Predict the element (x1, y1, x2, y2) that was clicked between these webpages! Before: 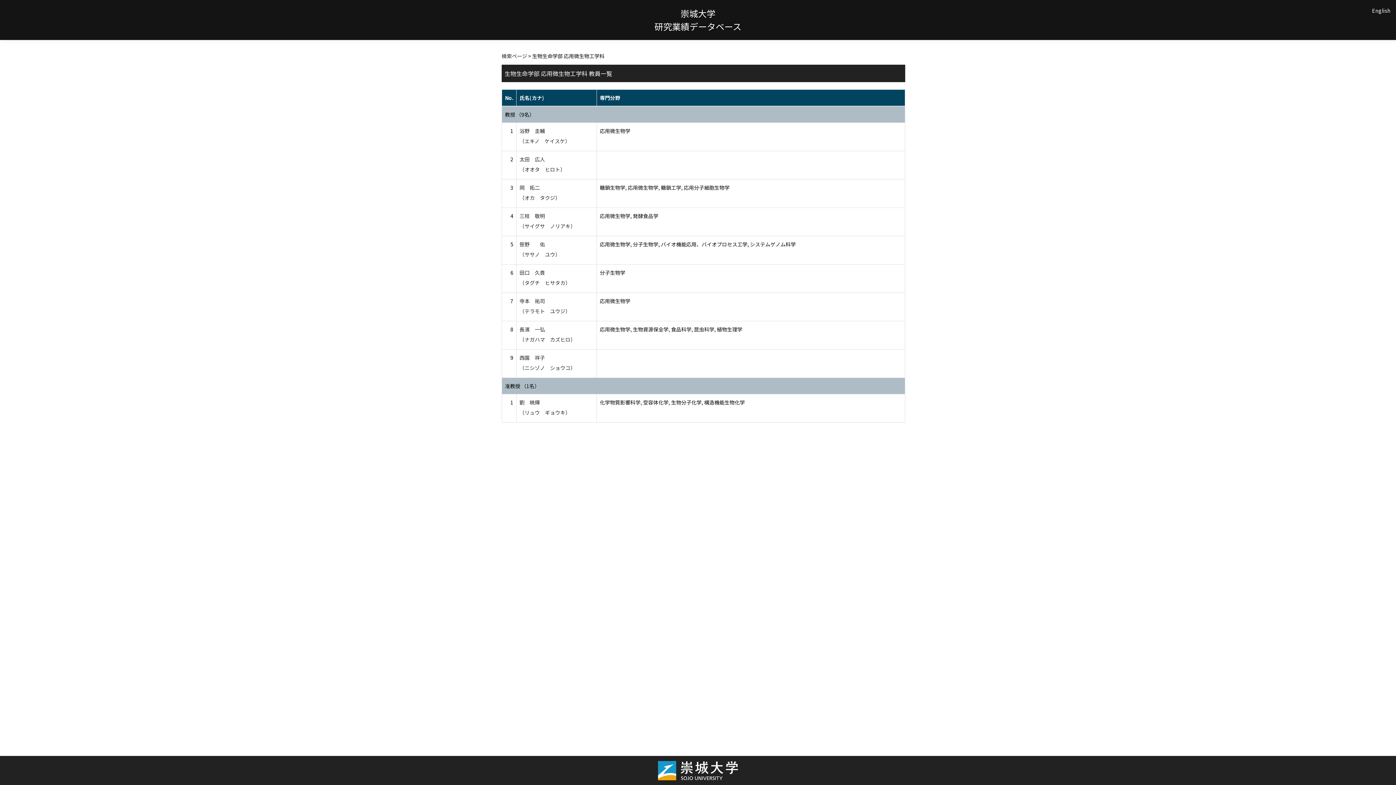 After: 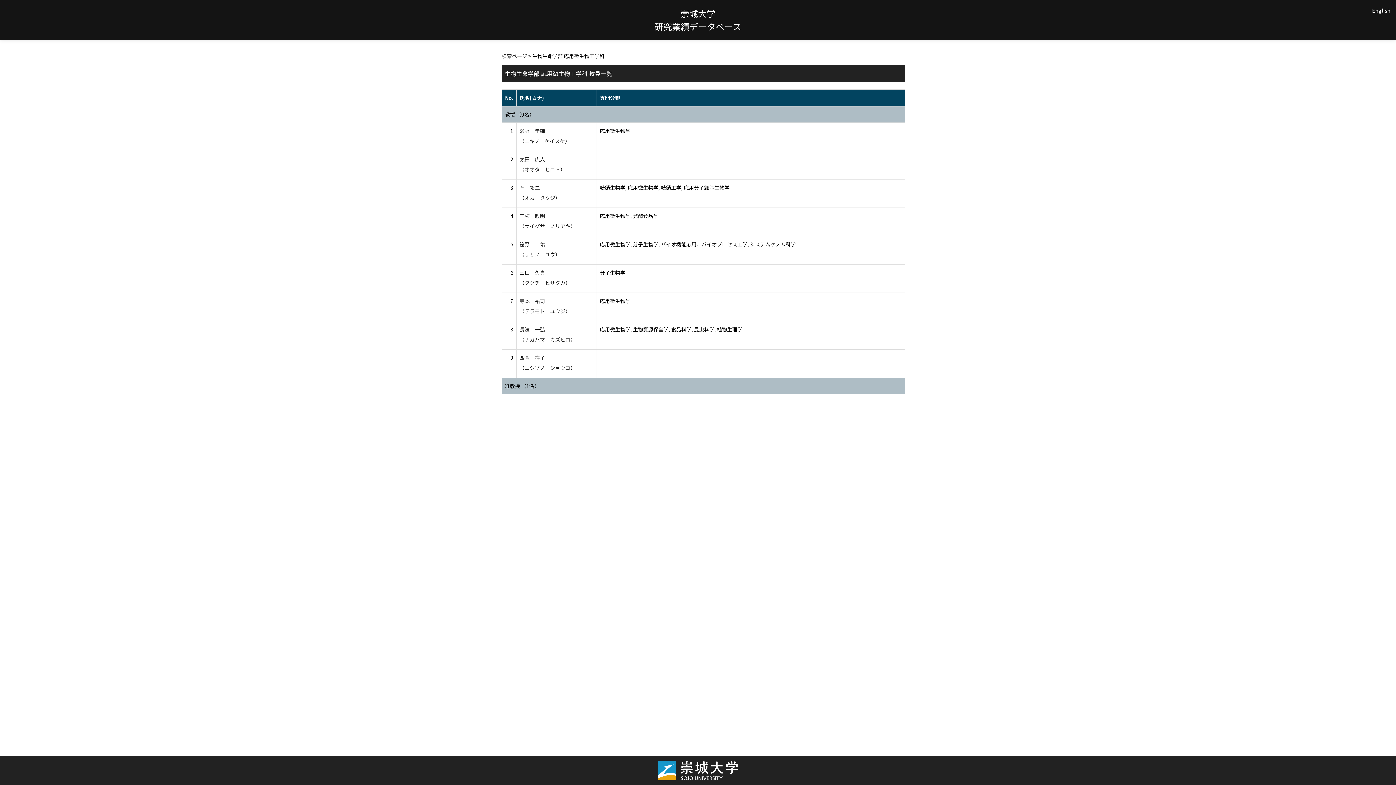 Action: label: 准教授 （1名） bbox: (505, 382, 539, 389)